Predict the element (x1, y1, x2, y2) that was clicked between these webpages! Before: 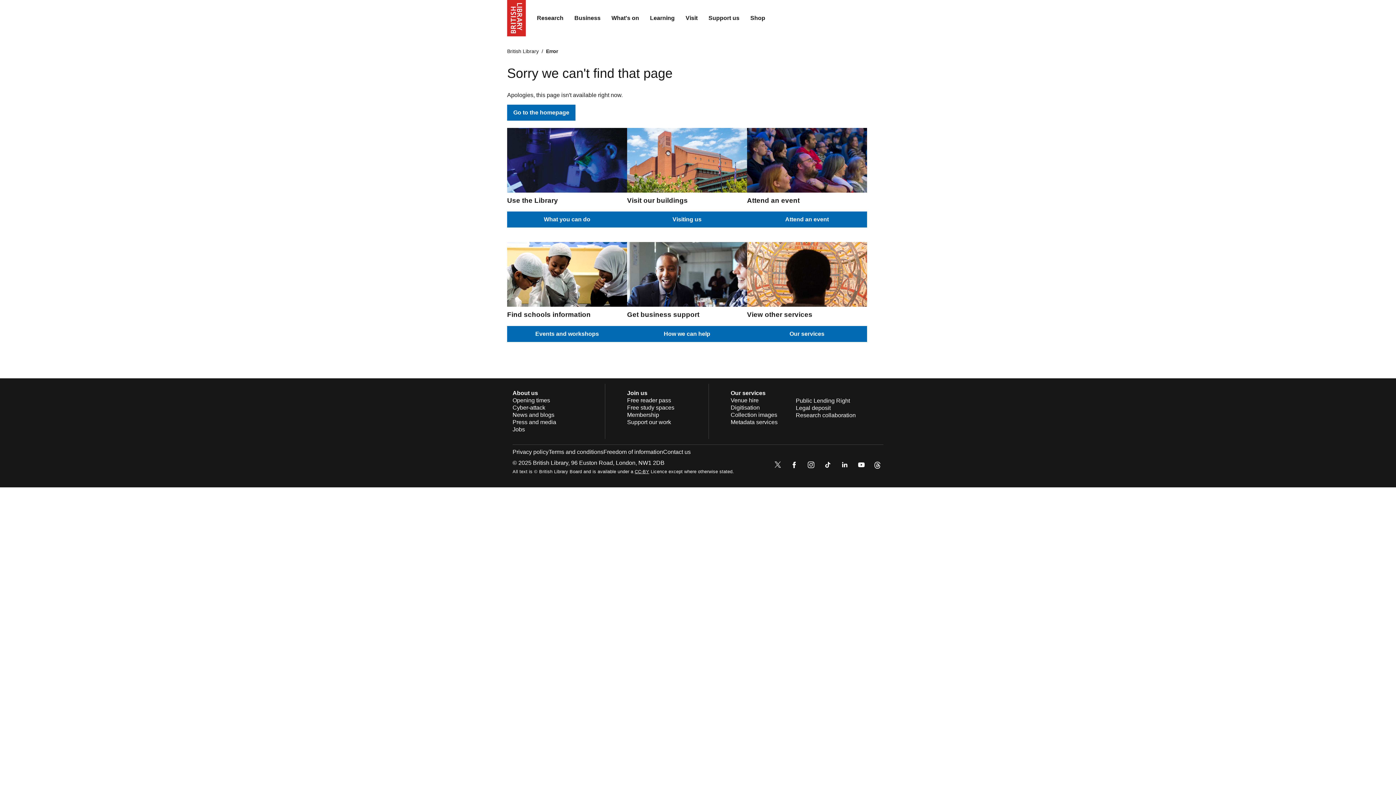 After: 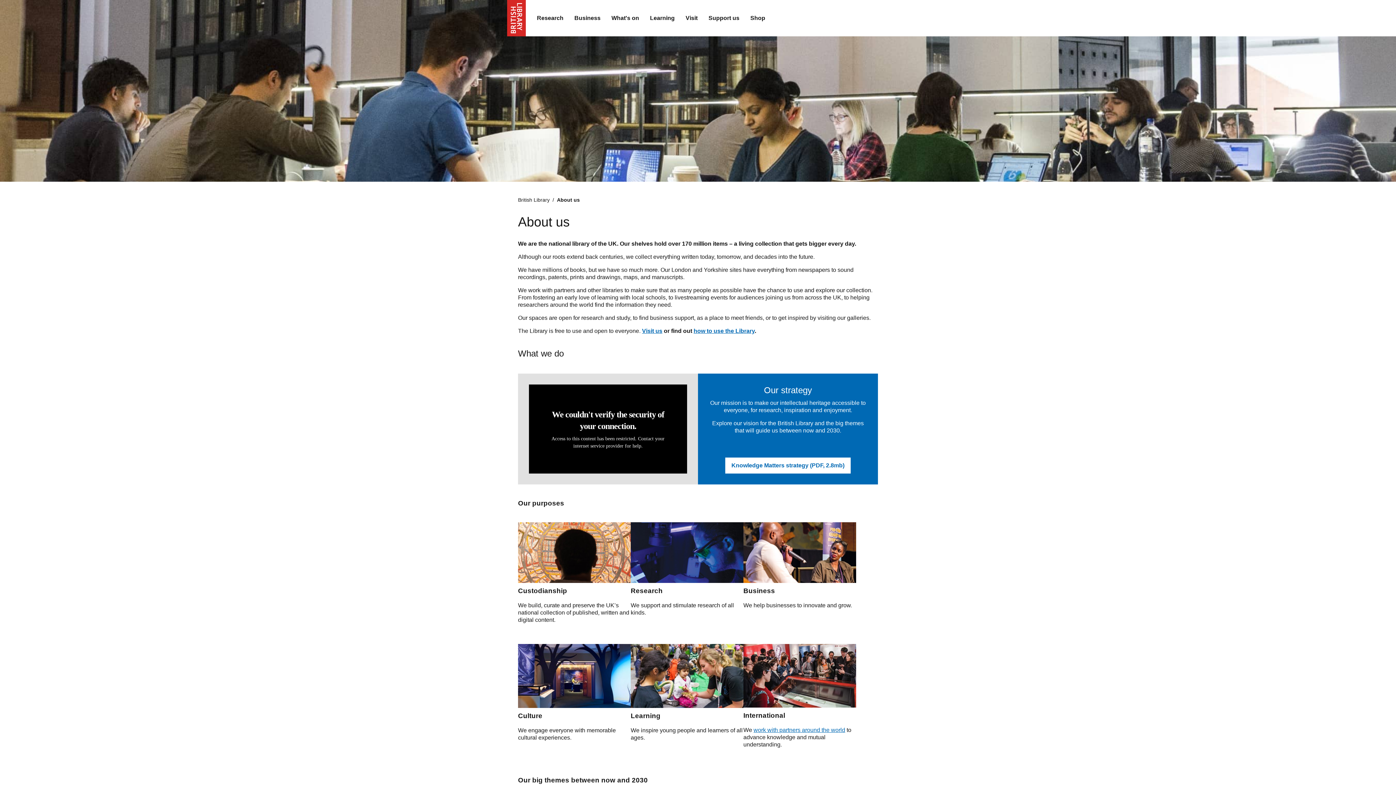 Action: bbox: (512, 390, 538, 396) label: About us